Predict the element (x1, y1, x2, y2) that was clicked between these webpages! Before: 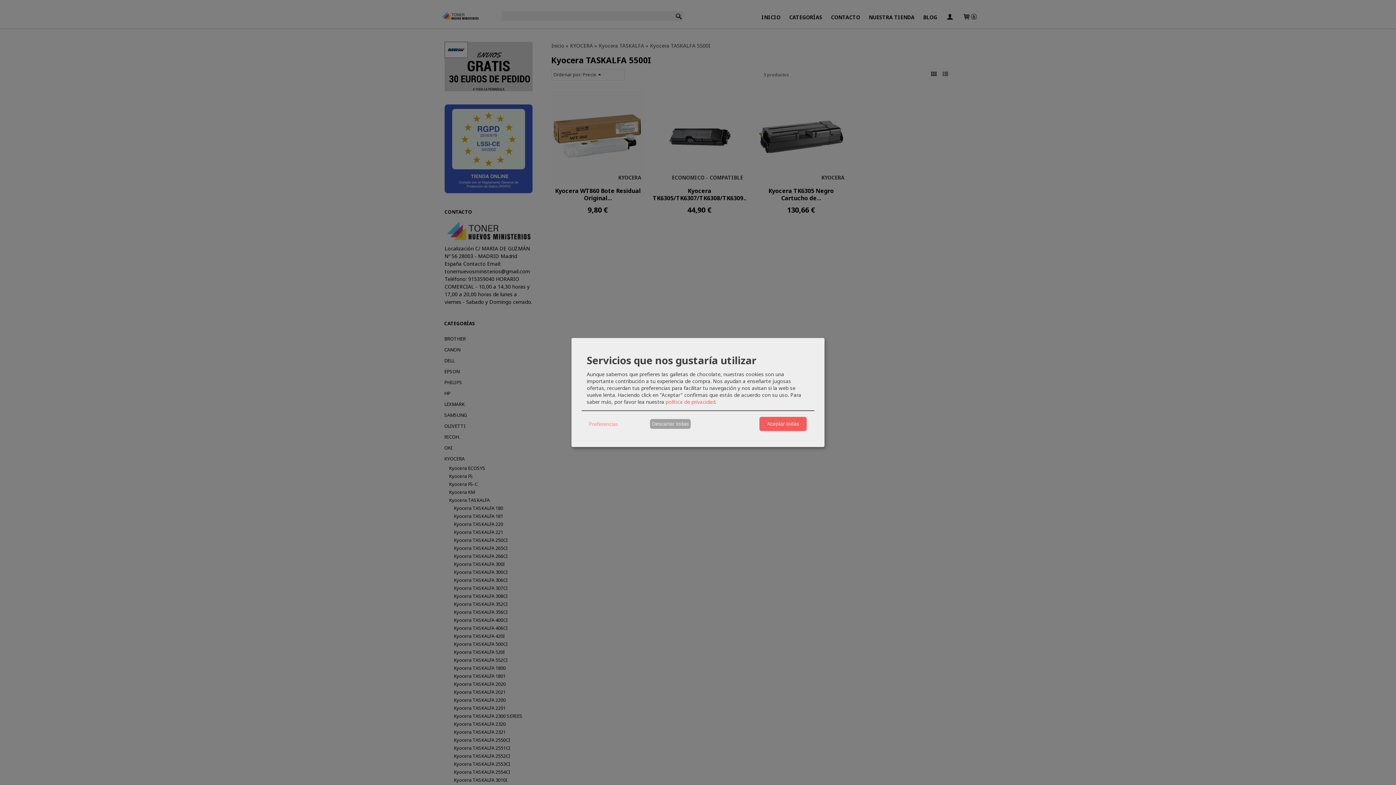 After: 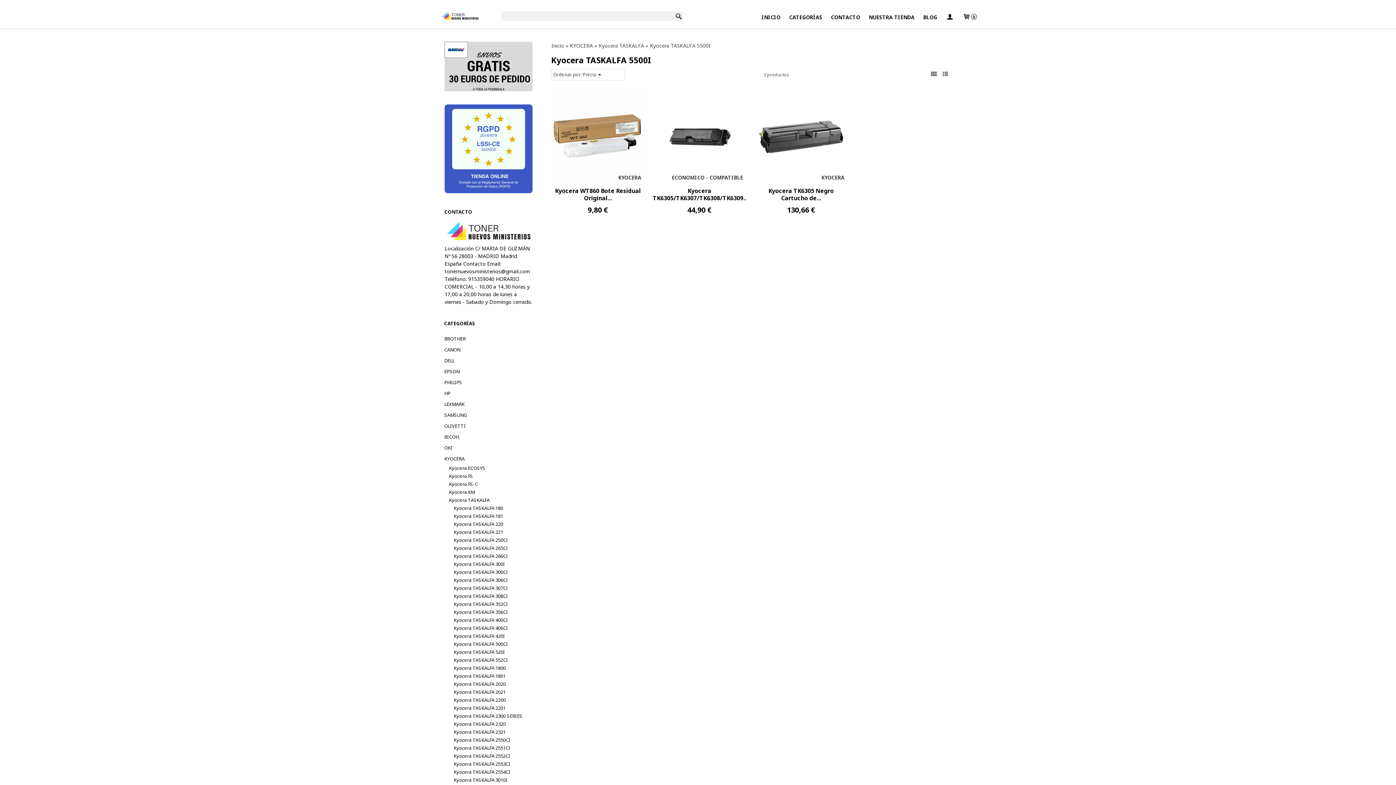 Action: label: Descartar todas bbox: (650, 419, 690, 429)